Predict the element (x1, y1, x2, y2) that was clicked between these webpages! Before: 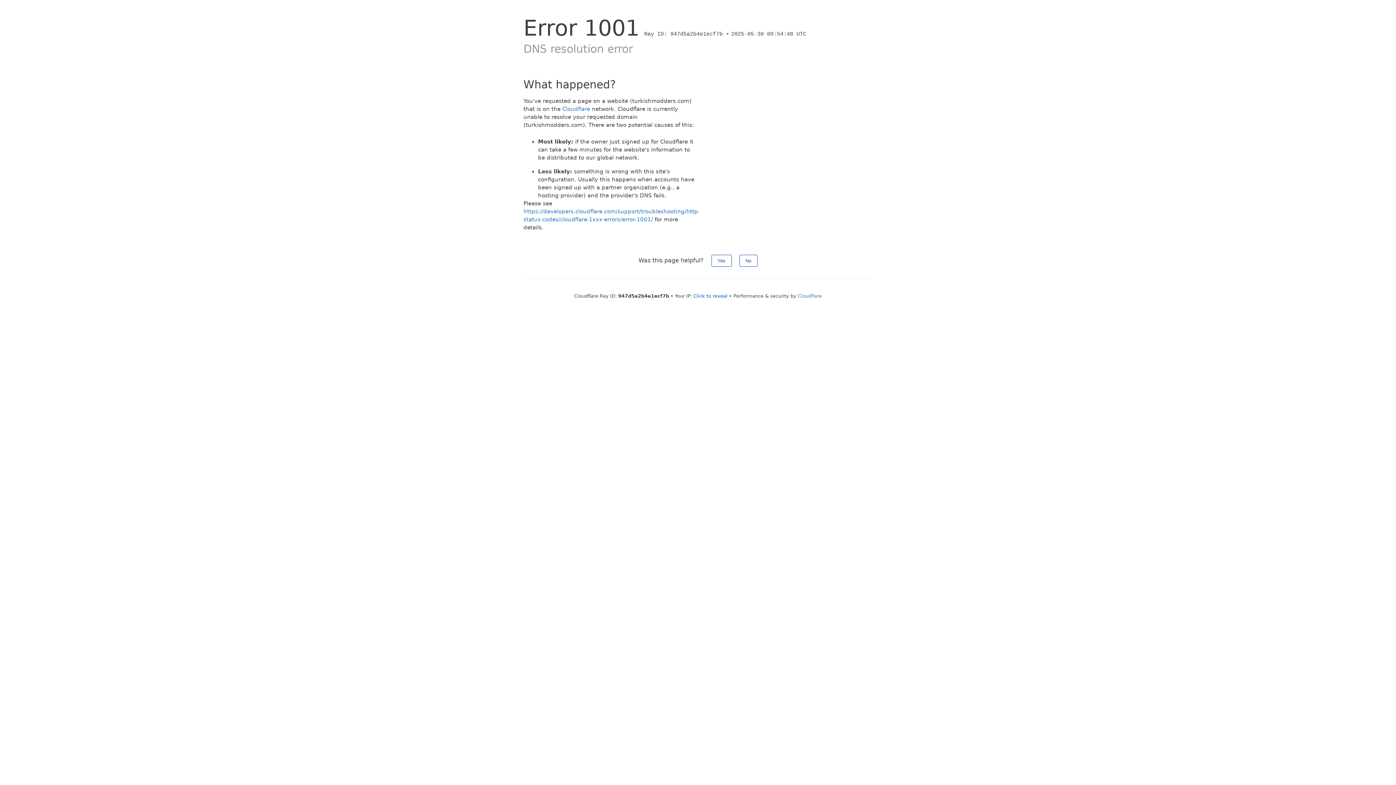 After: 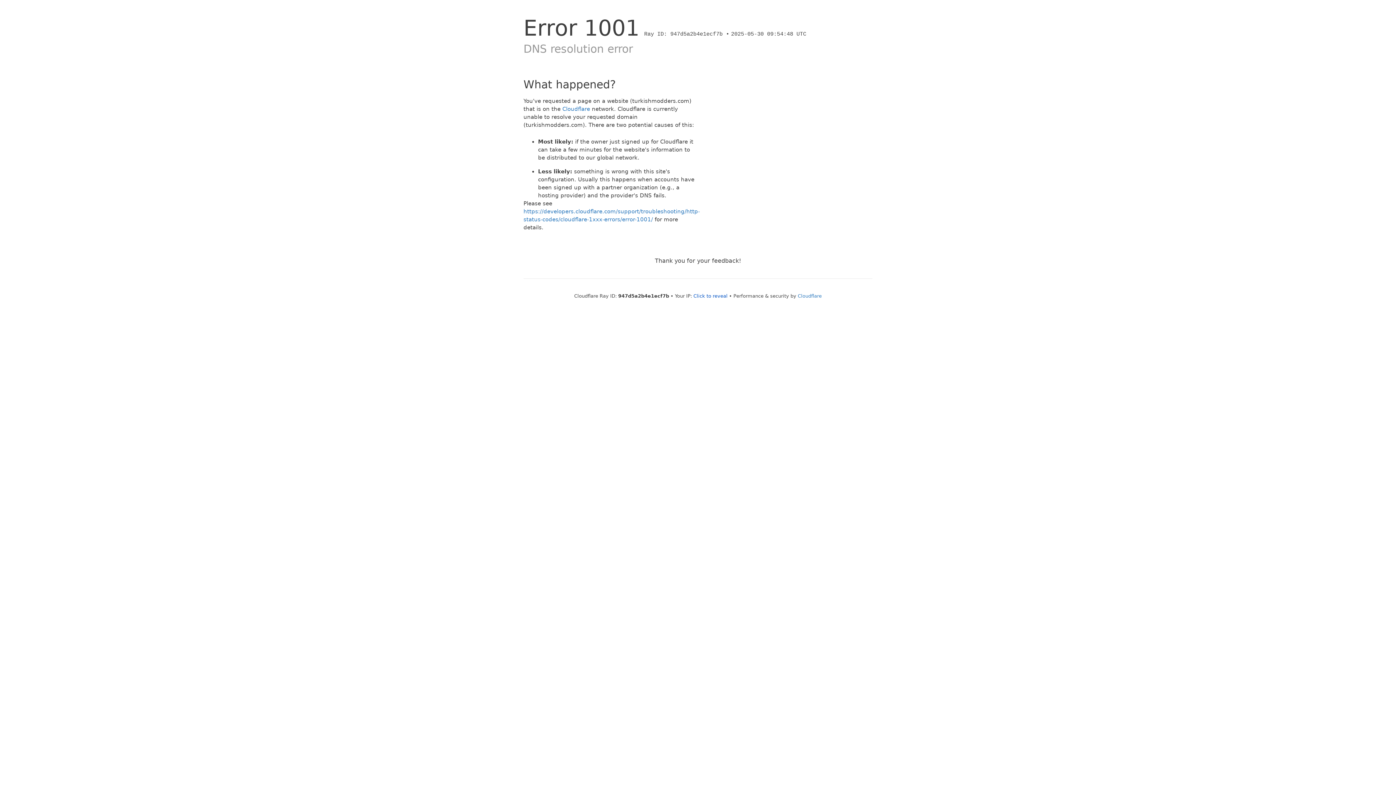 Action: bbox: (711, 254, 731, 266) label: Yes